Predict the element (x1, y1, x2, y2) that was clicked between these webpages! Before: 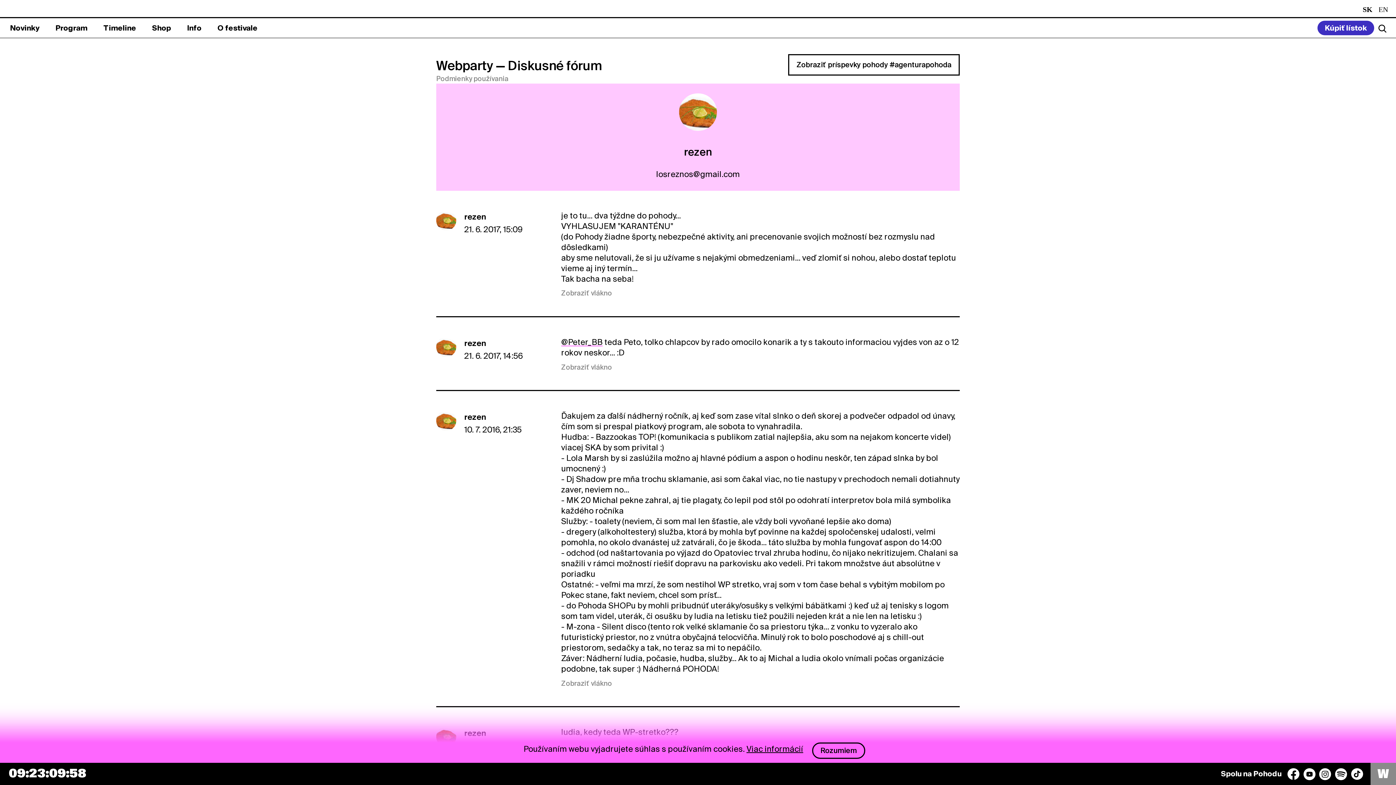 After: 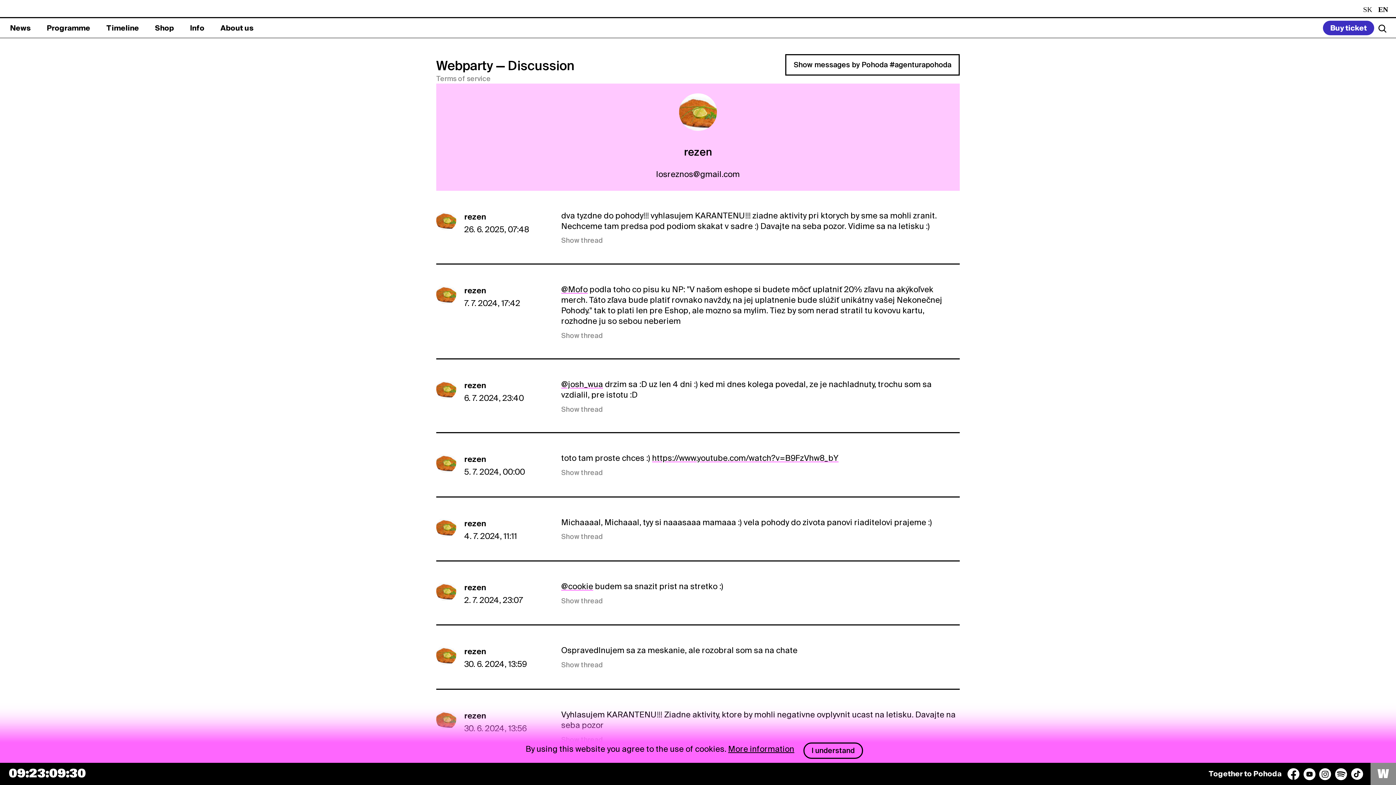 Action: bbox: (464, 412, 486, 421) label: rezen